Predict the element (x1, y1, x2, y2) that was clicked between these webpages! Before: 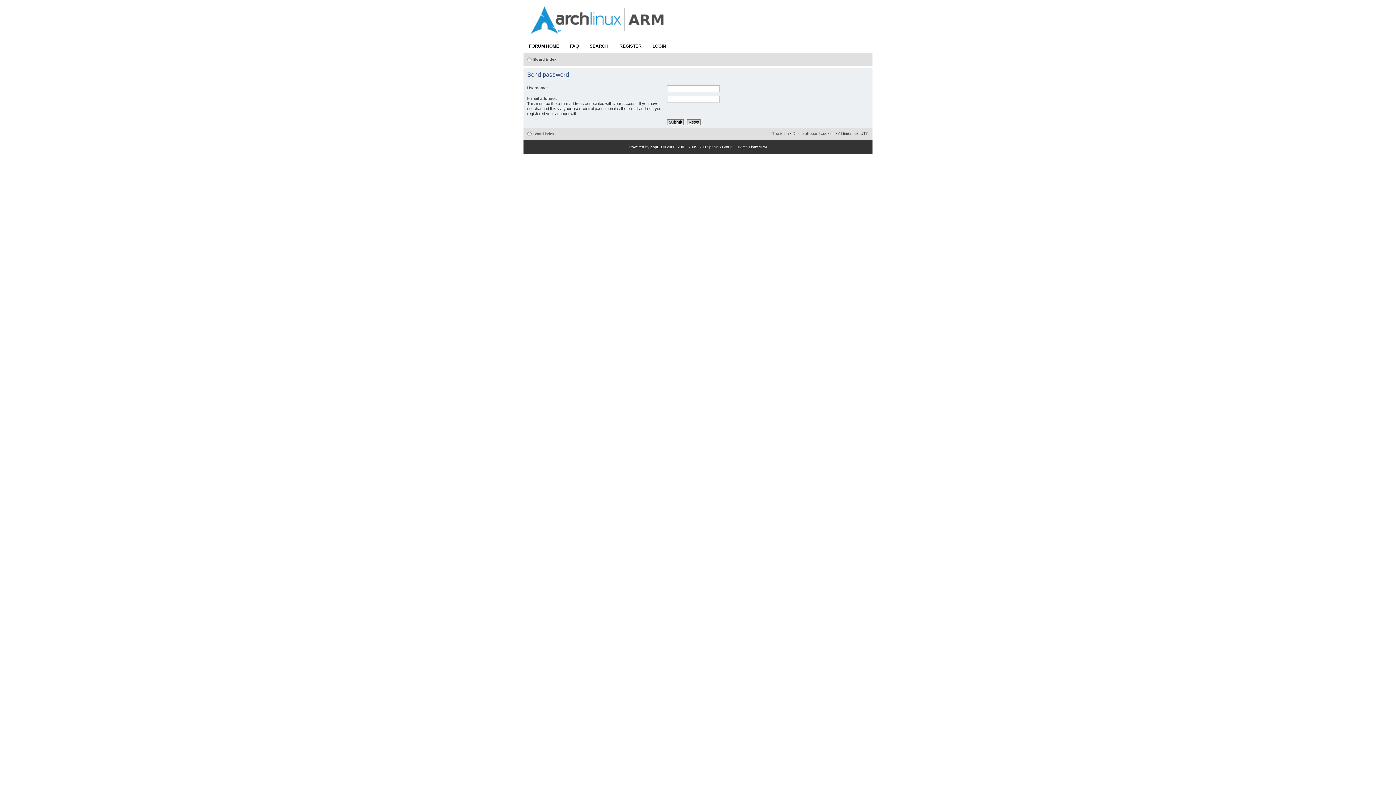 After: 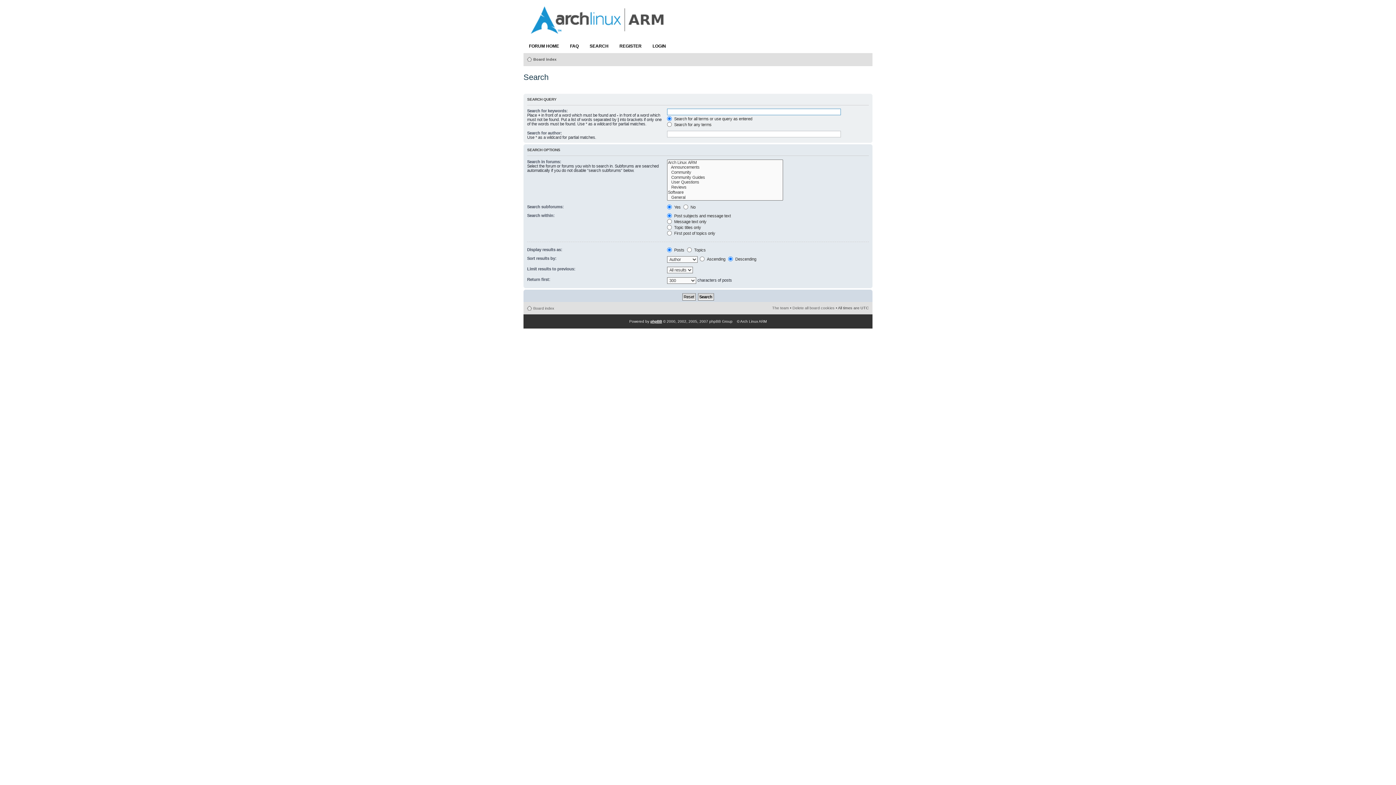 Action: bbox: (584, 38, 614, 53) label: SEARCH